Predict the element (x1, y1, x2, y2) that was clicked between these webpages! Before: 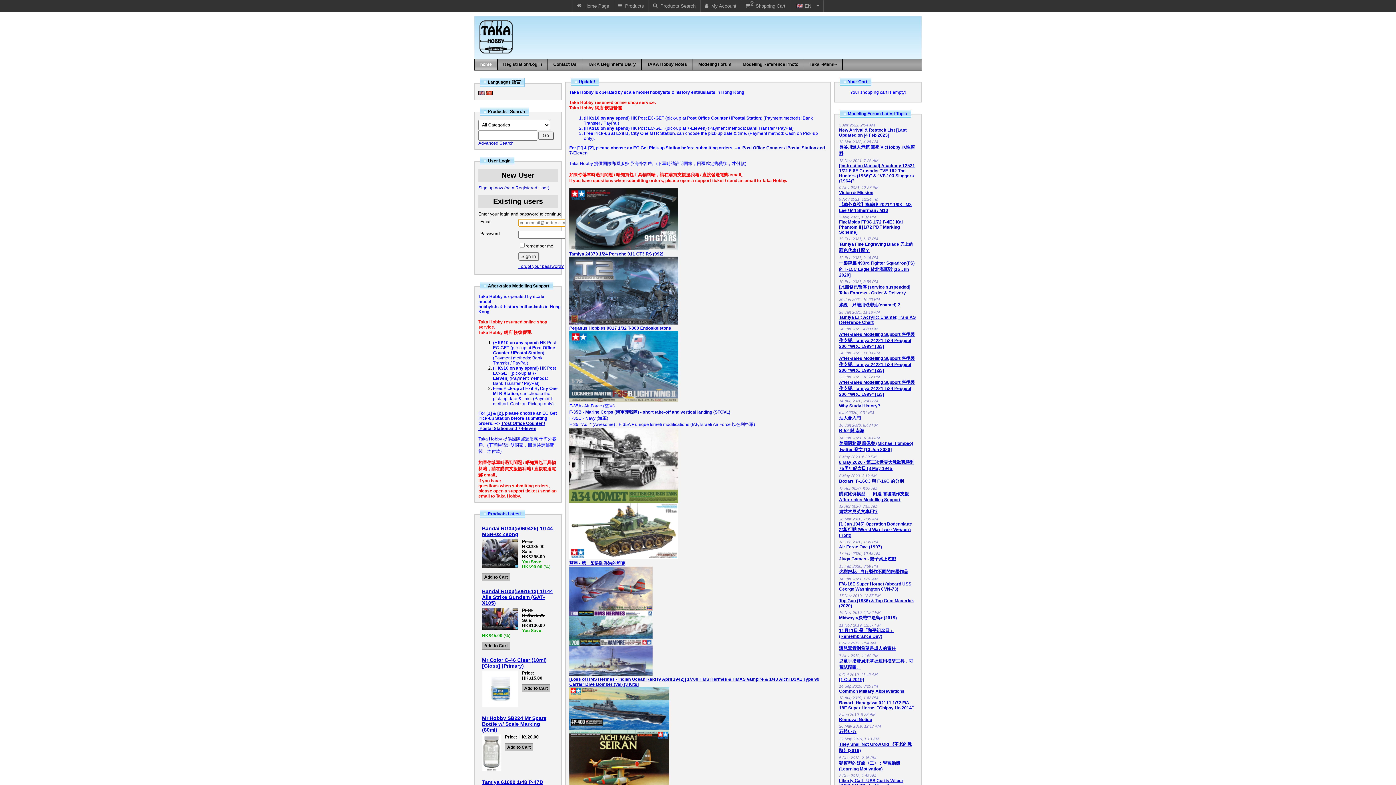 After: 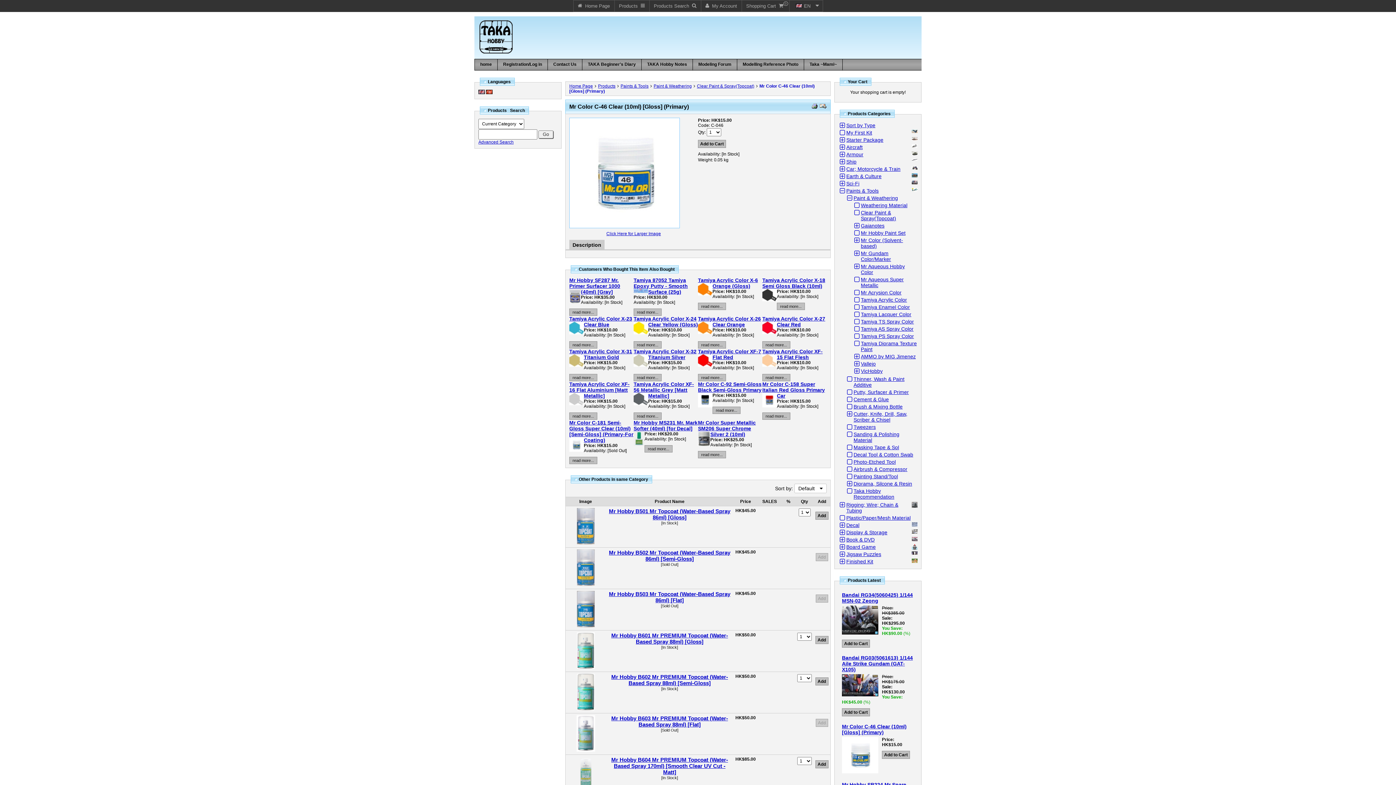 Action: bbox: (482, 703, 518, 708)